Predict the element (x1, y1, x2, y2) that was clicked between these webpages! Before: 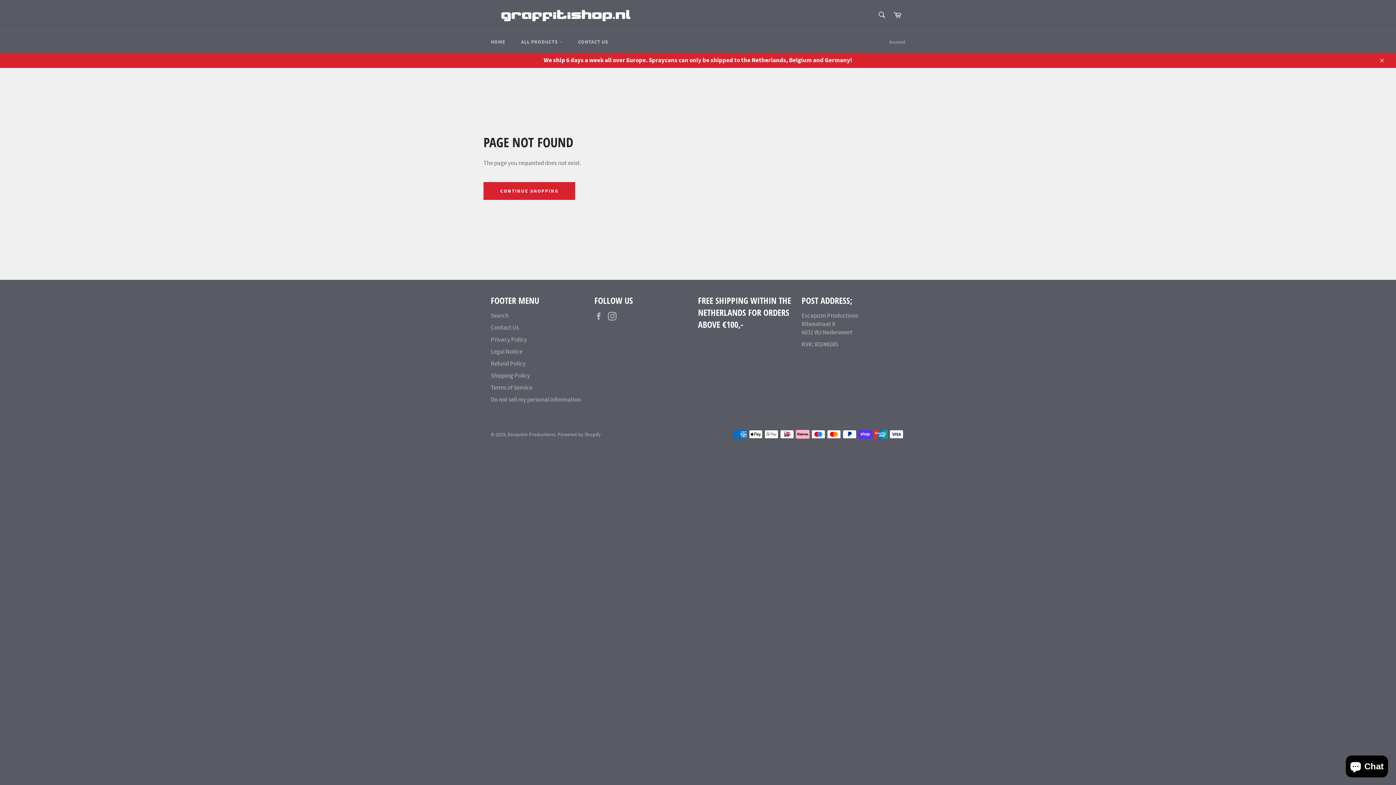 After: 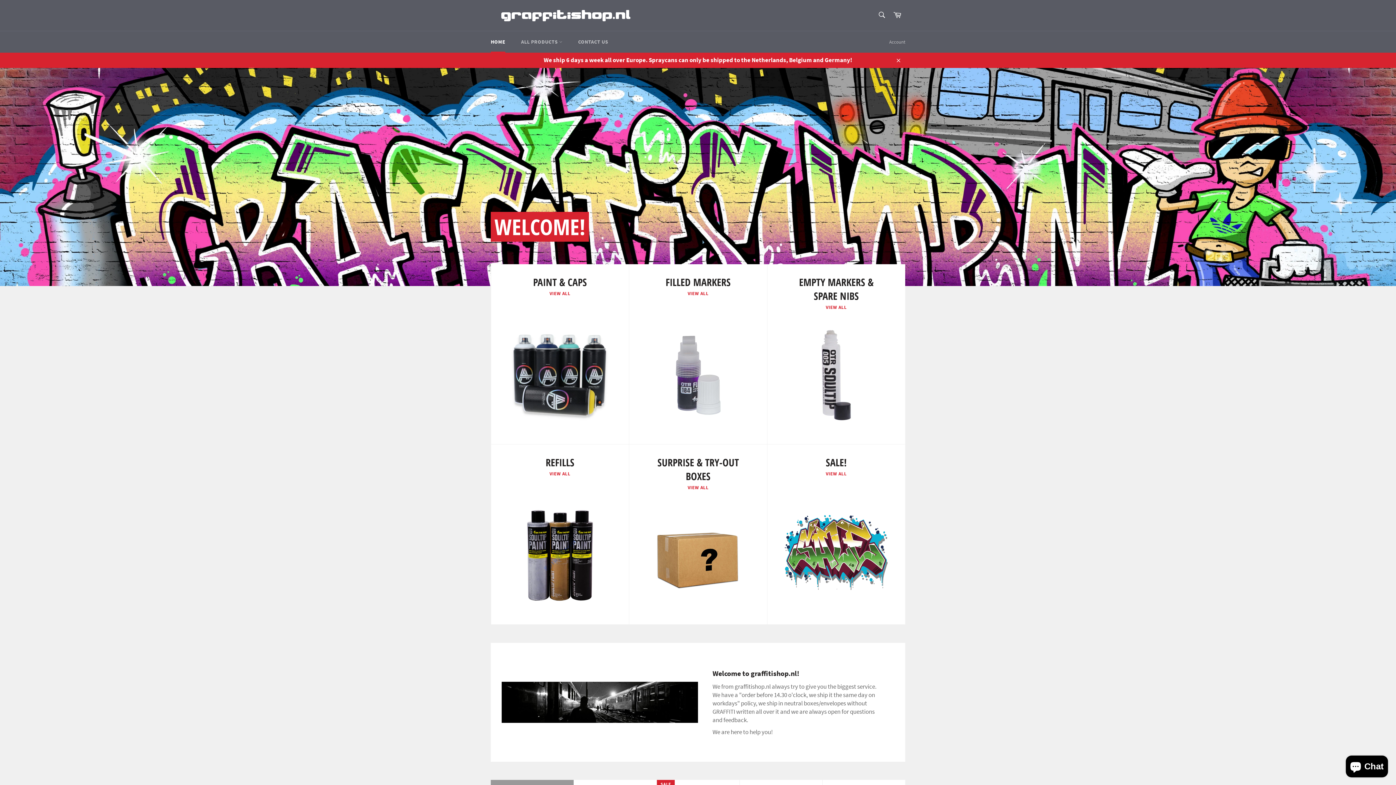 Action: bbox: (483, 31, 512, 52) label: HOME